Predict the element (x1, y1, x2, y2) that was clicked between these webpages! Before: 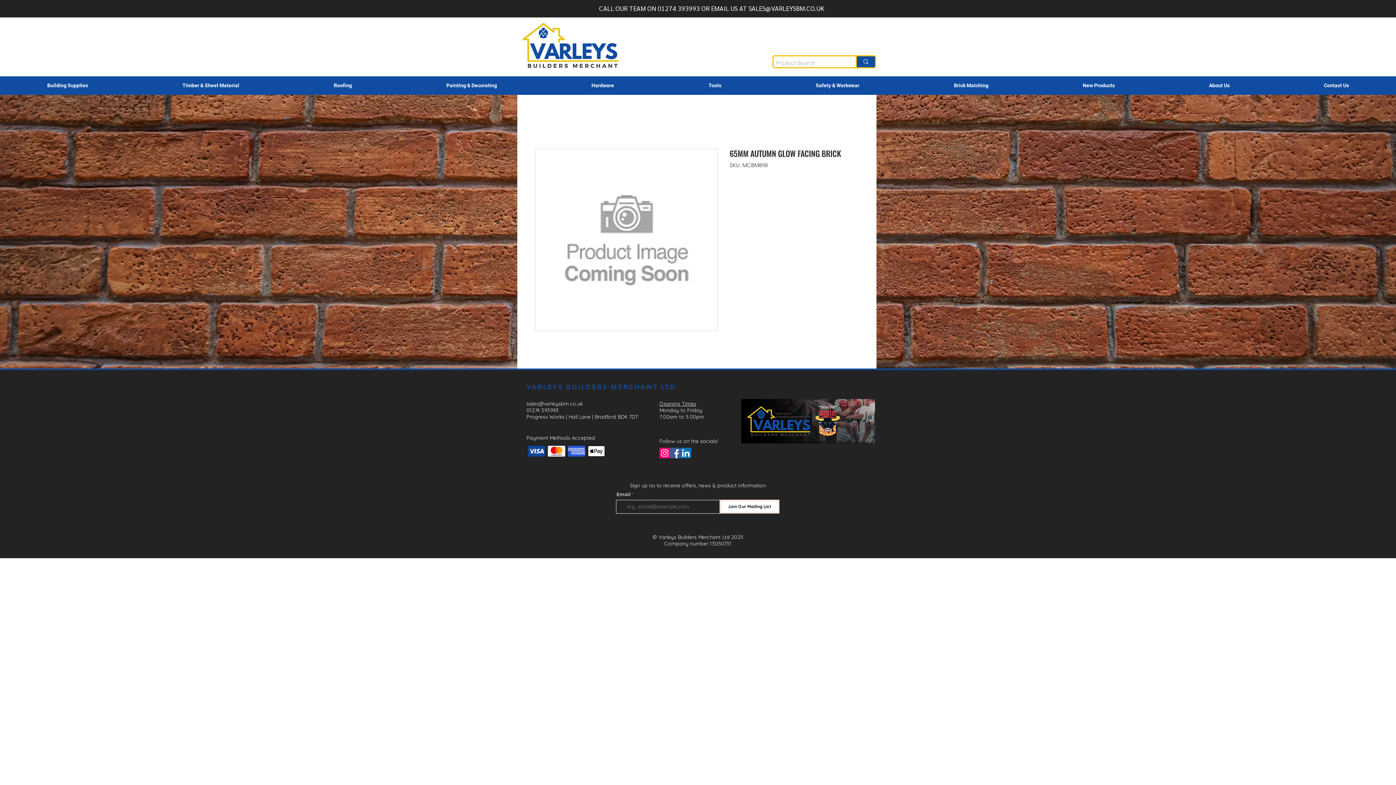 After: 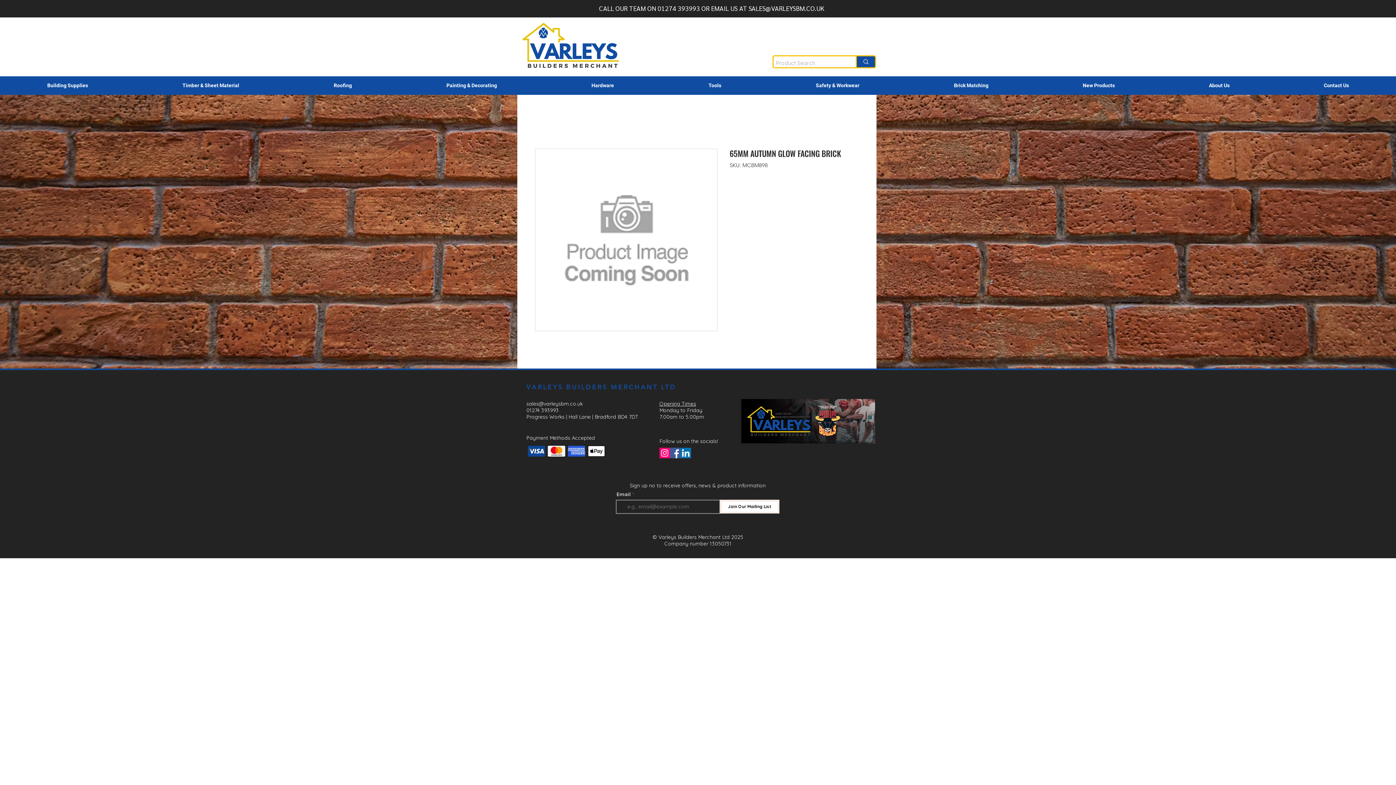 Action: label: Safety & Workwear bbox: (768, 76, 906, 94)